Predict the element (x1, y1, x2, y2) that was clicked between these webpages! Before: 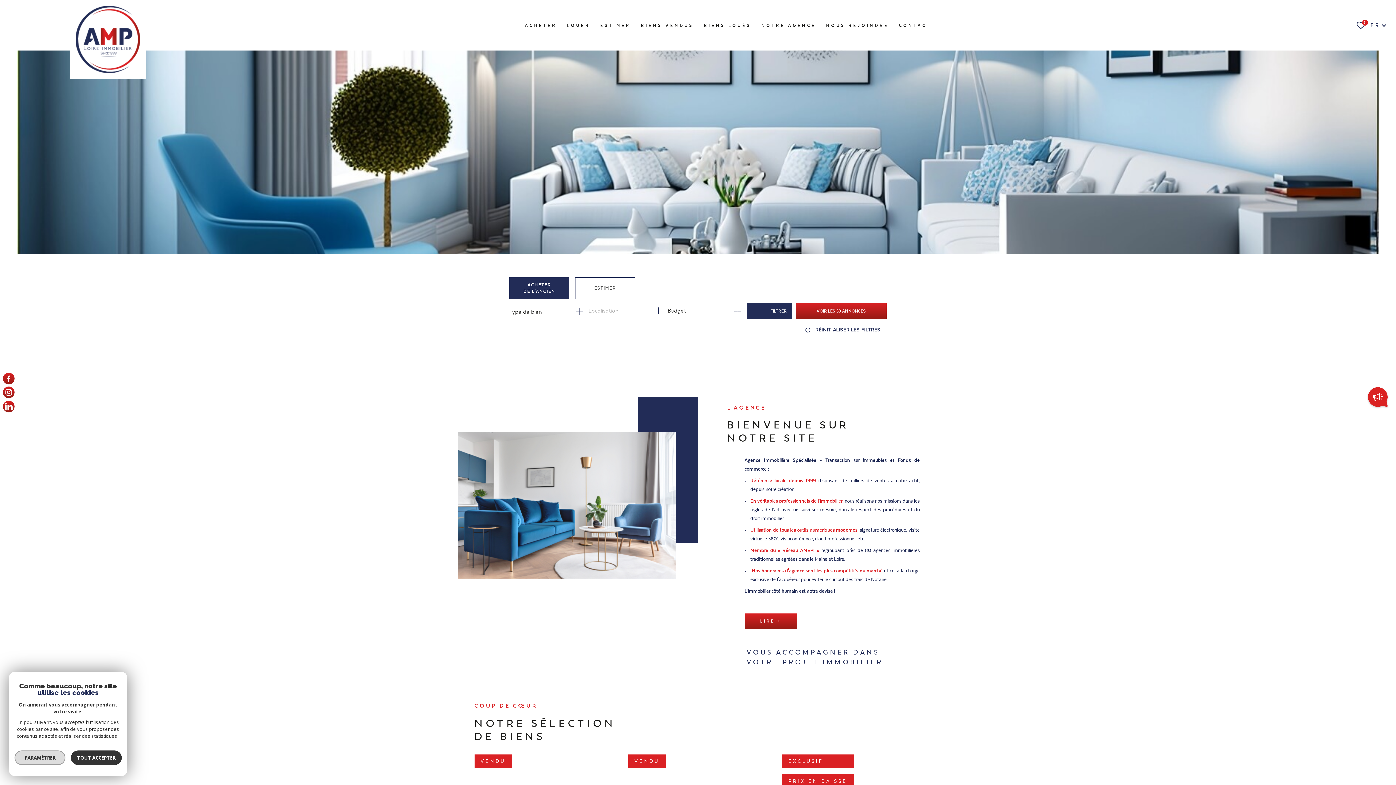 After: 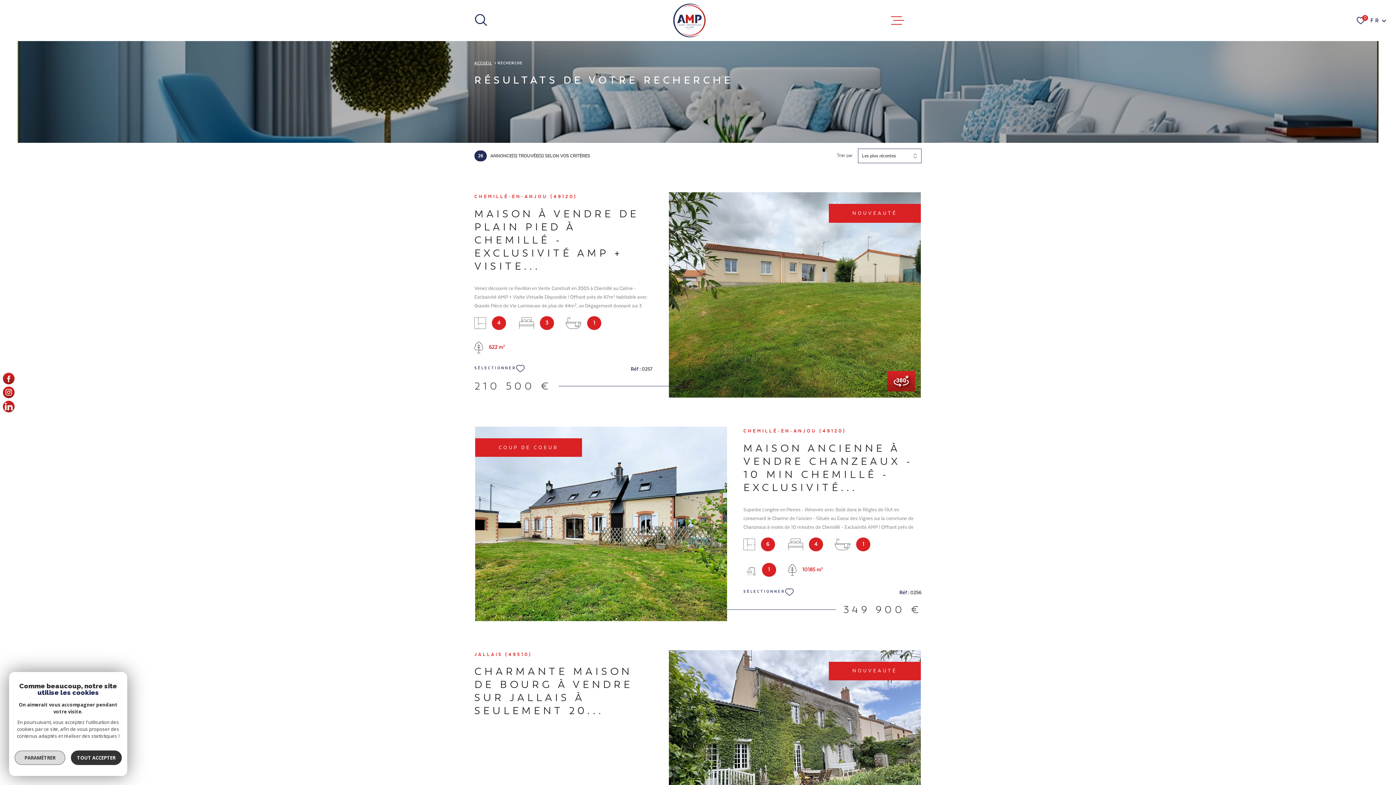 Action: bbox: (796, 302, 886, 319) label: VOIR LES 59 ANNONCES